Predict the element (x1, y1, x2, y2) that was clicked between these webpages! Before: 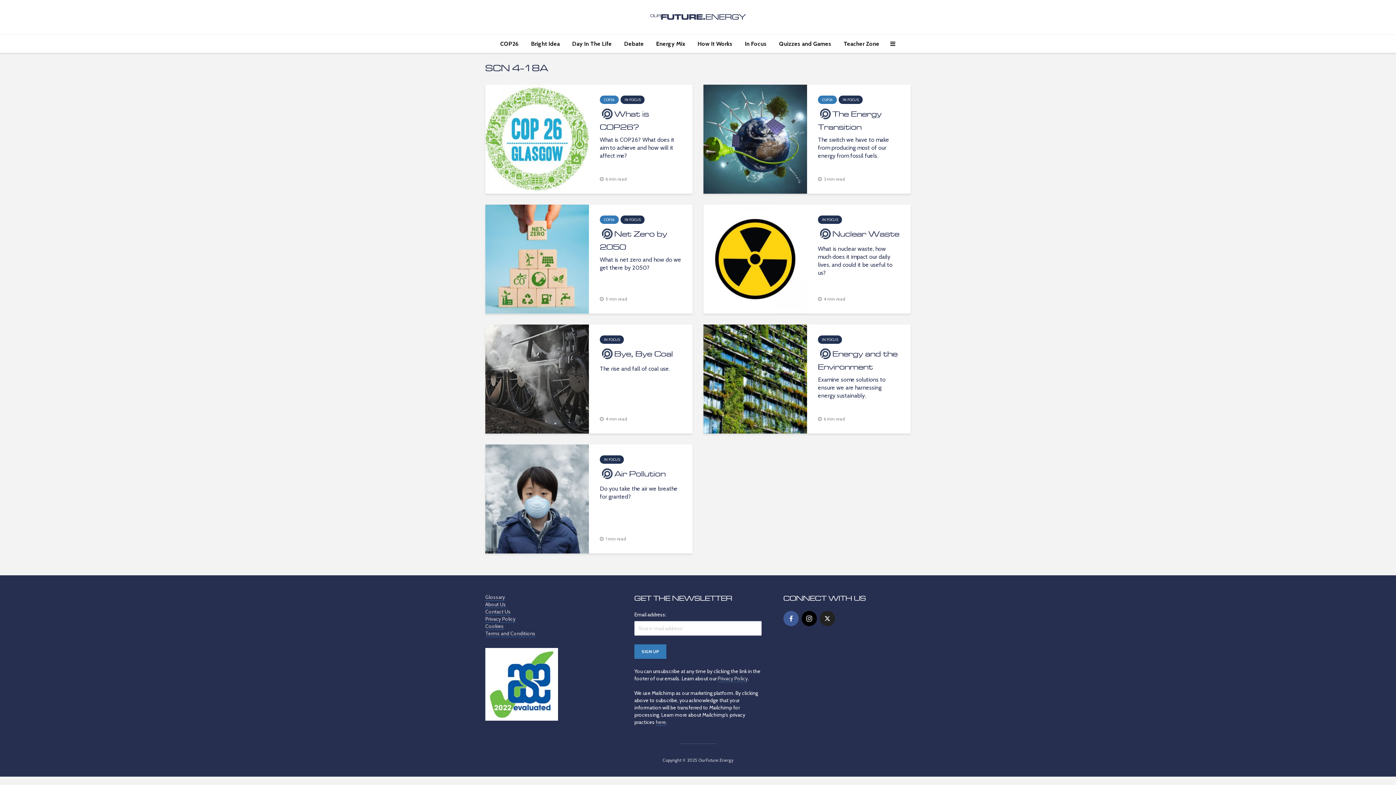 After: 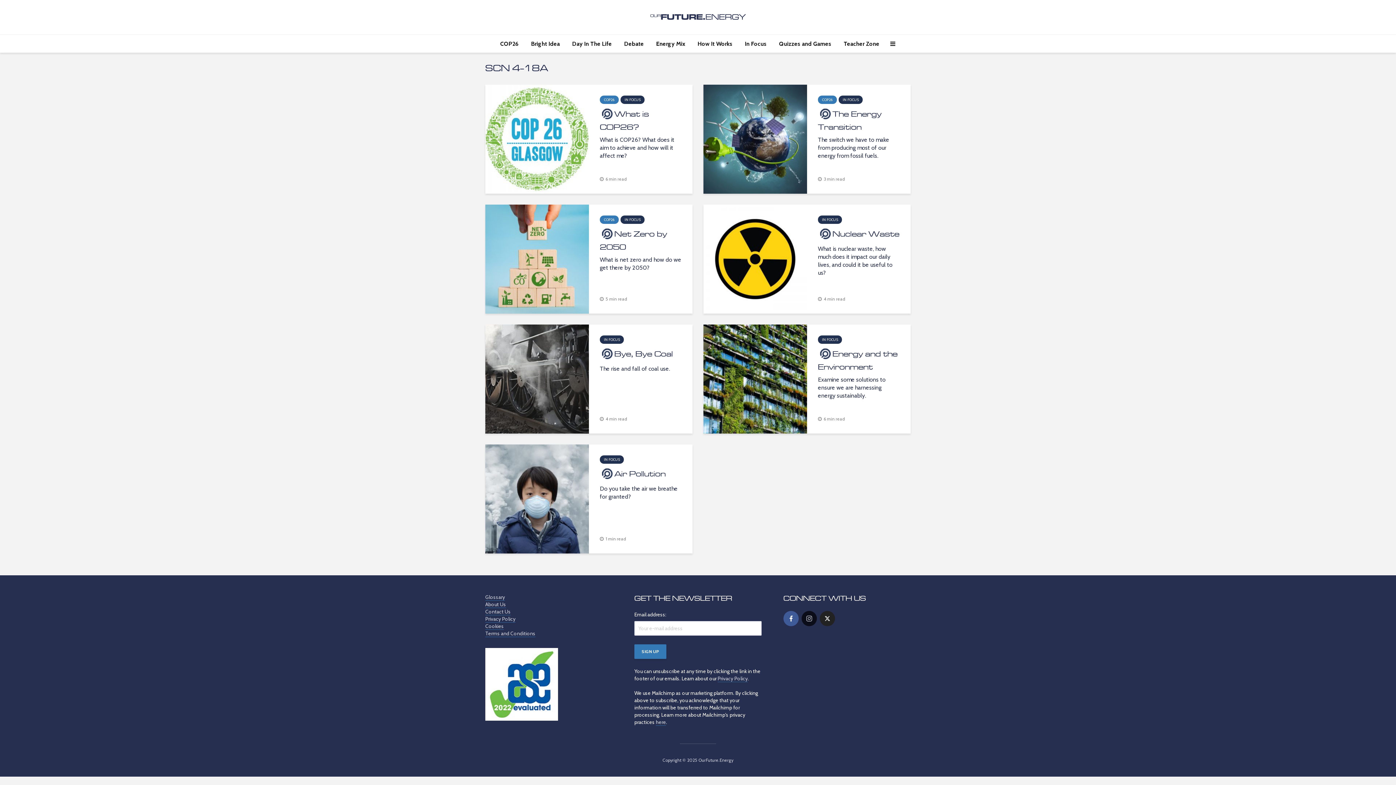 Action: label: instagram bbox: (801, 611, 817, 626)